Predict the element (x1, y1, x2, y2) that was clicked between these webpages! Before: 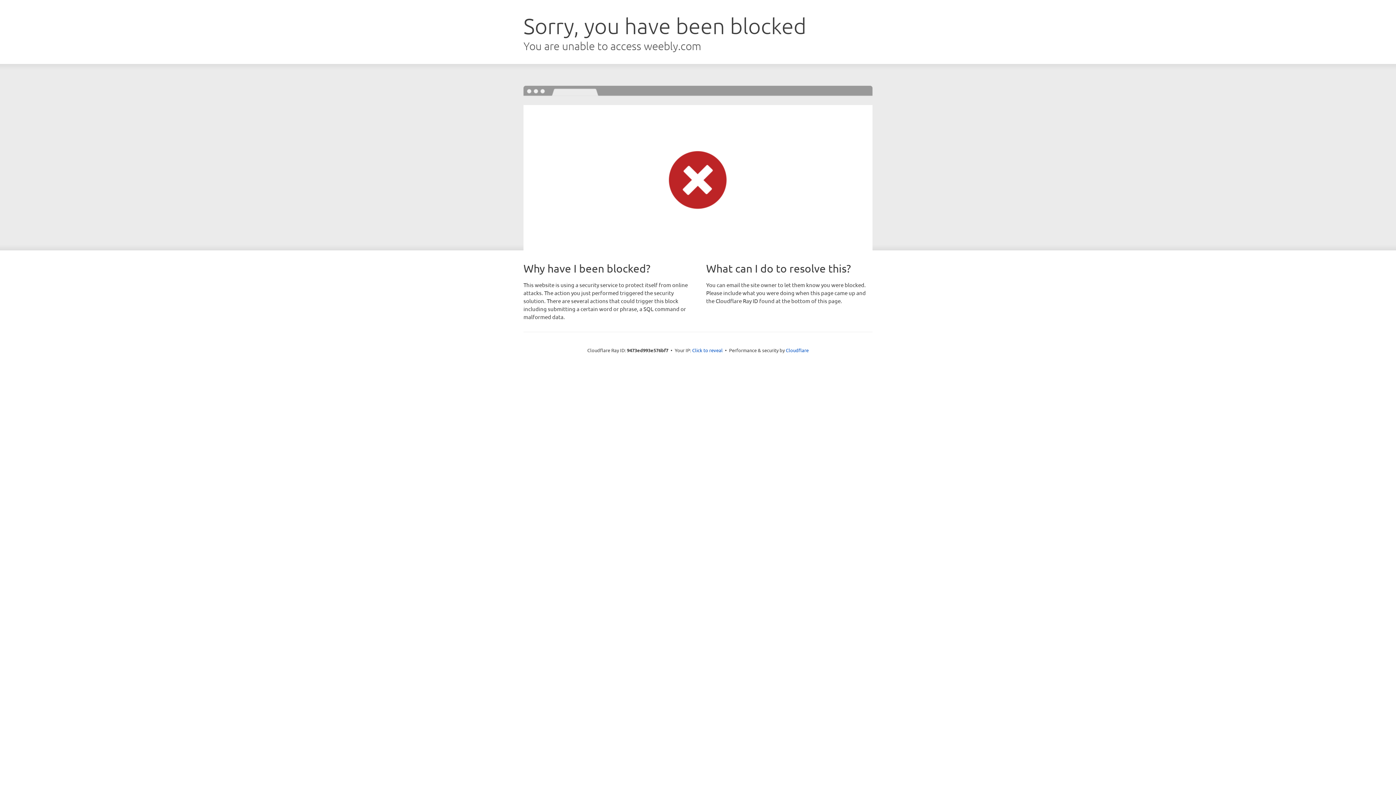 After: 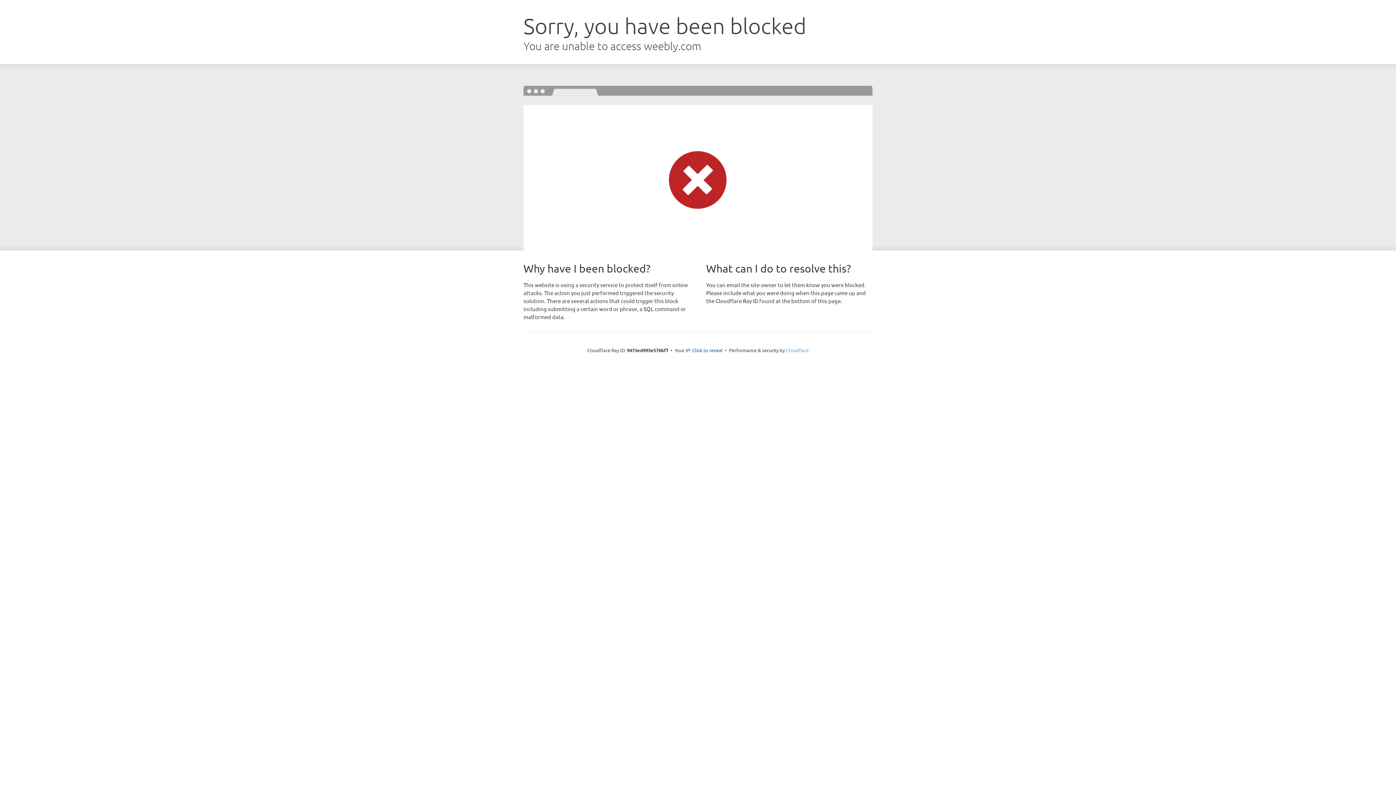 Action: bbox: (786, 347, 808, 353) label: Cloudflare